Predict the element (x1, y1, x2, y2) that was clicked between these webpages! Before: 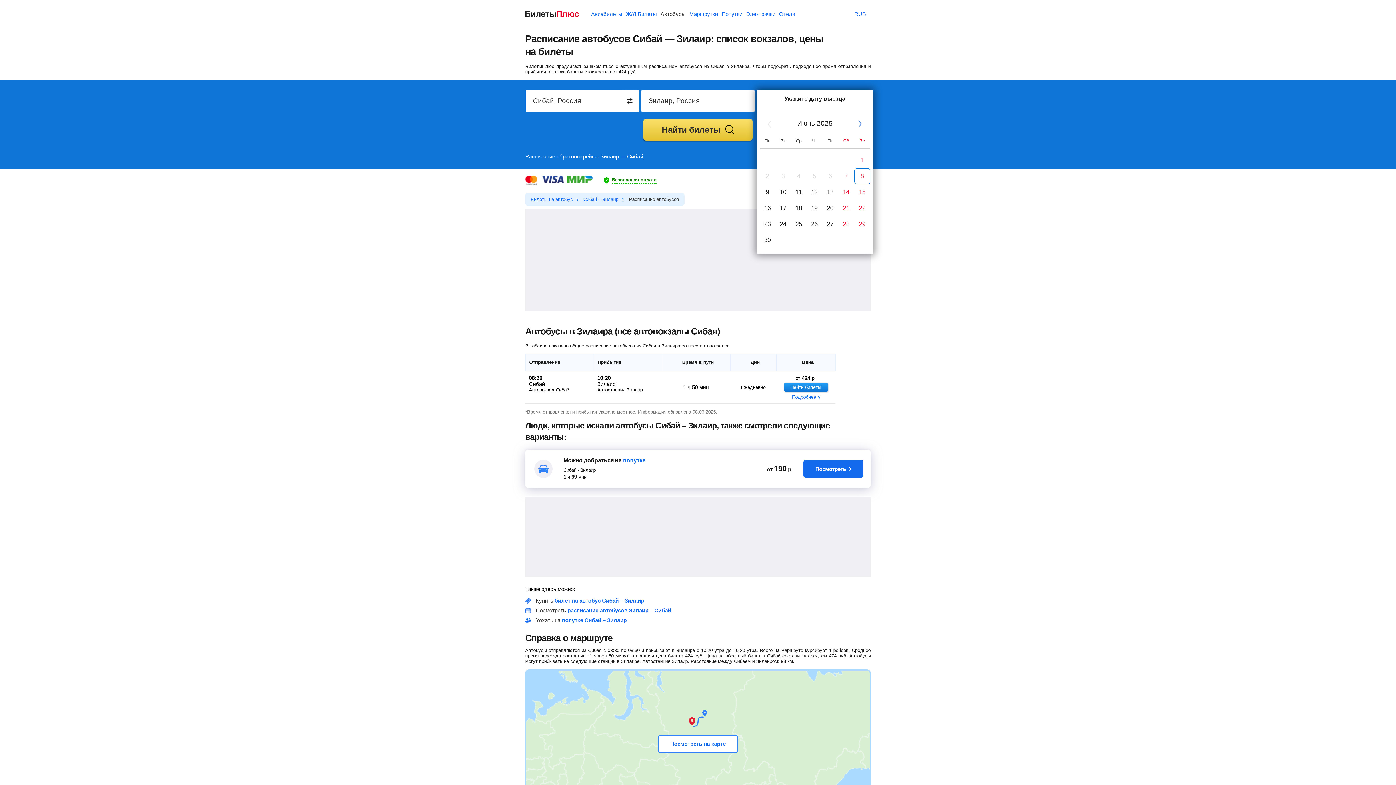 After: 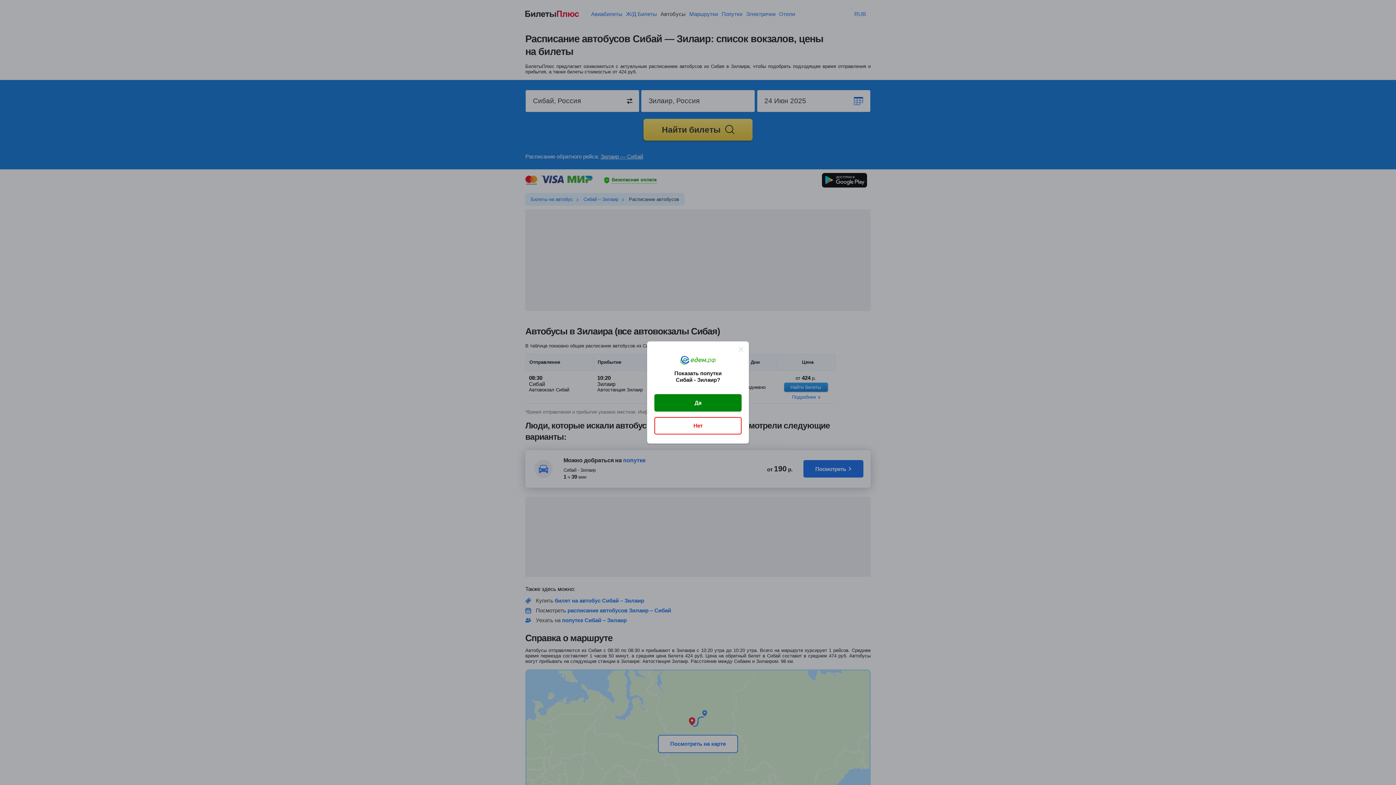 Action: bbox: (775, 216, 791, 232) label: 24